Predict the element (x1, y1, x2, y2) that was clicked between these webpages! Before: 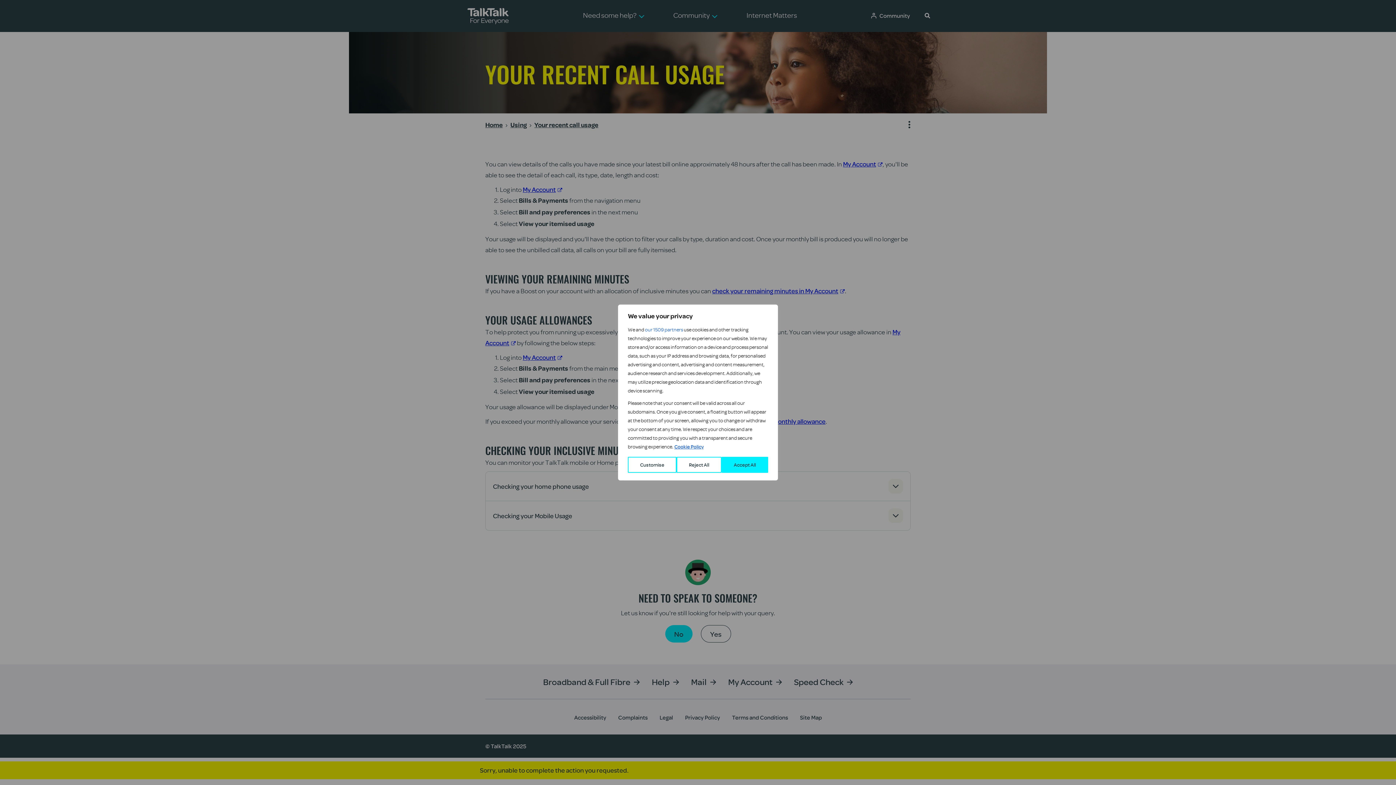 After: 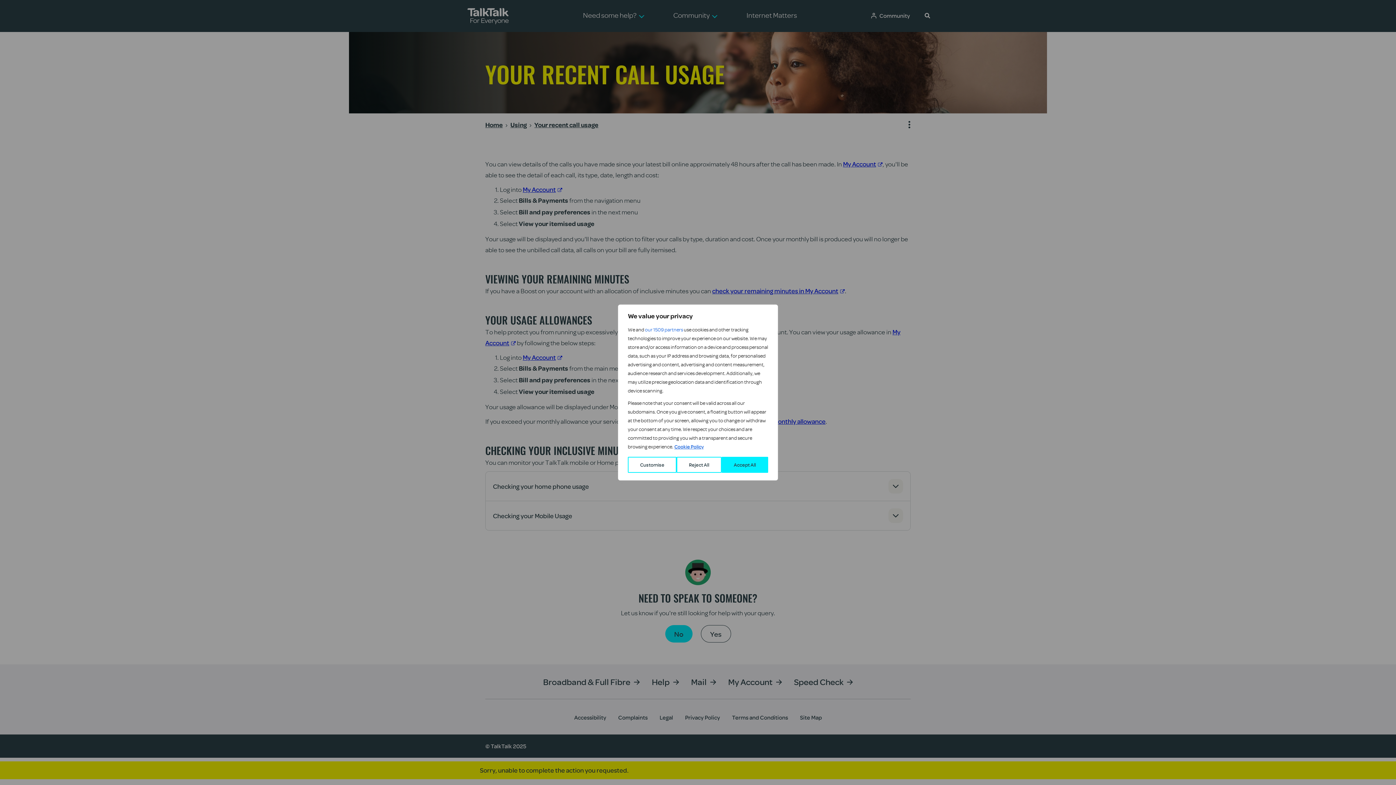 Action: label: Cookie Policy bbox: (674, 443, 704, 450)